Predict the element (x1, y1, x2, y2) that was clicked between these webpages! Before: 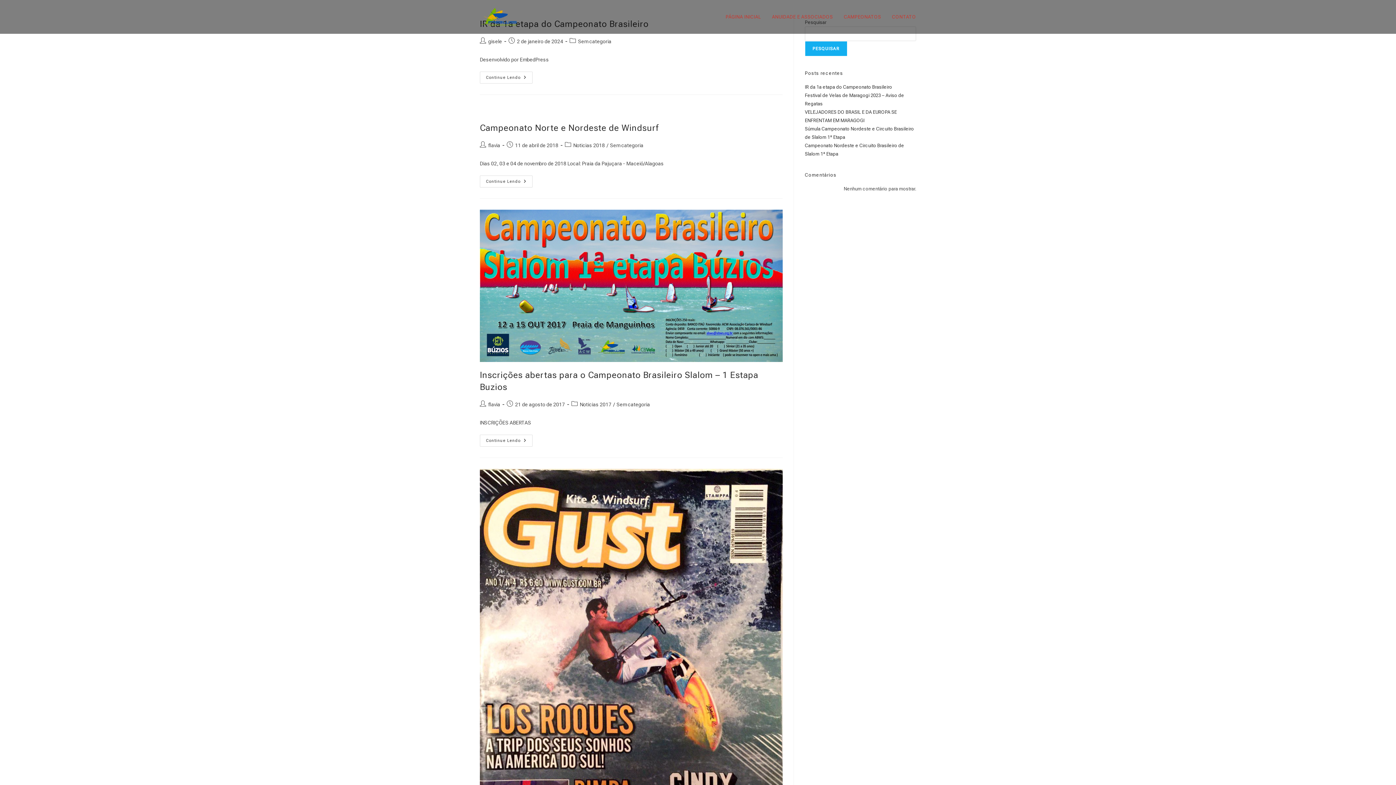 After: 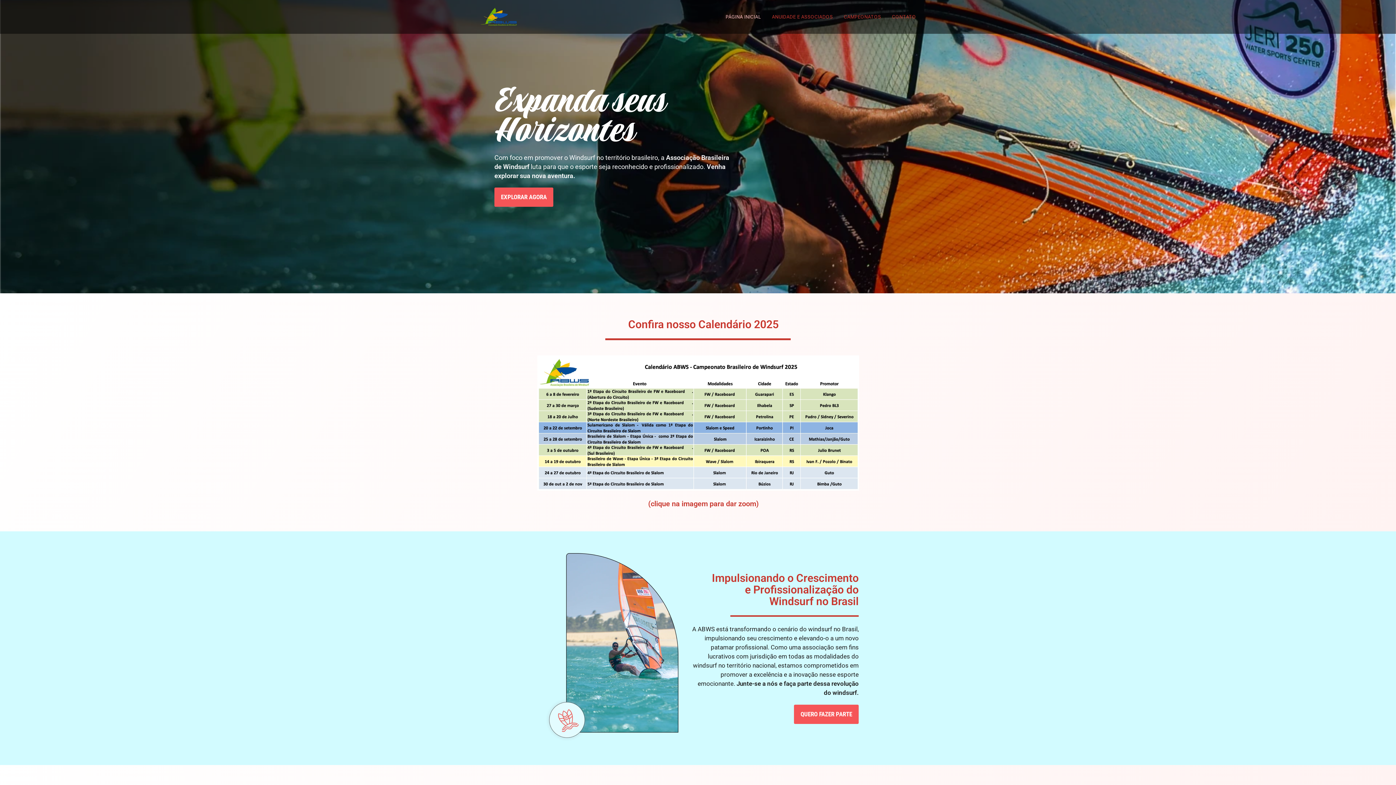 Action: bbox: (480, 13, 517, 19)